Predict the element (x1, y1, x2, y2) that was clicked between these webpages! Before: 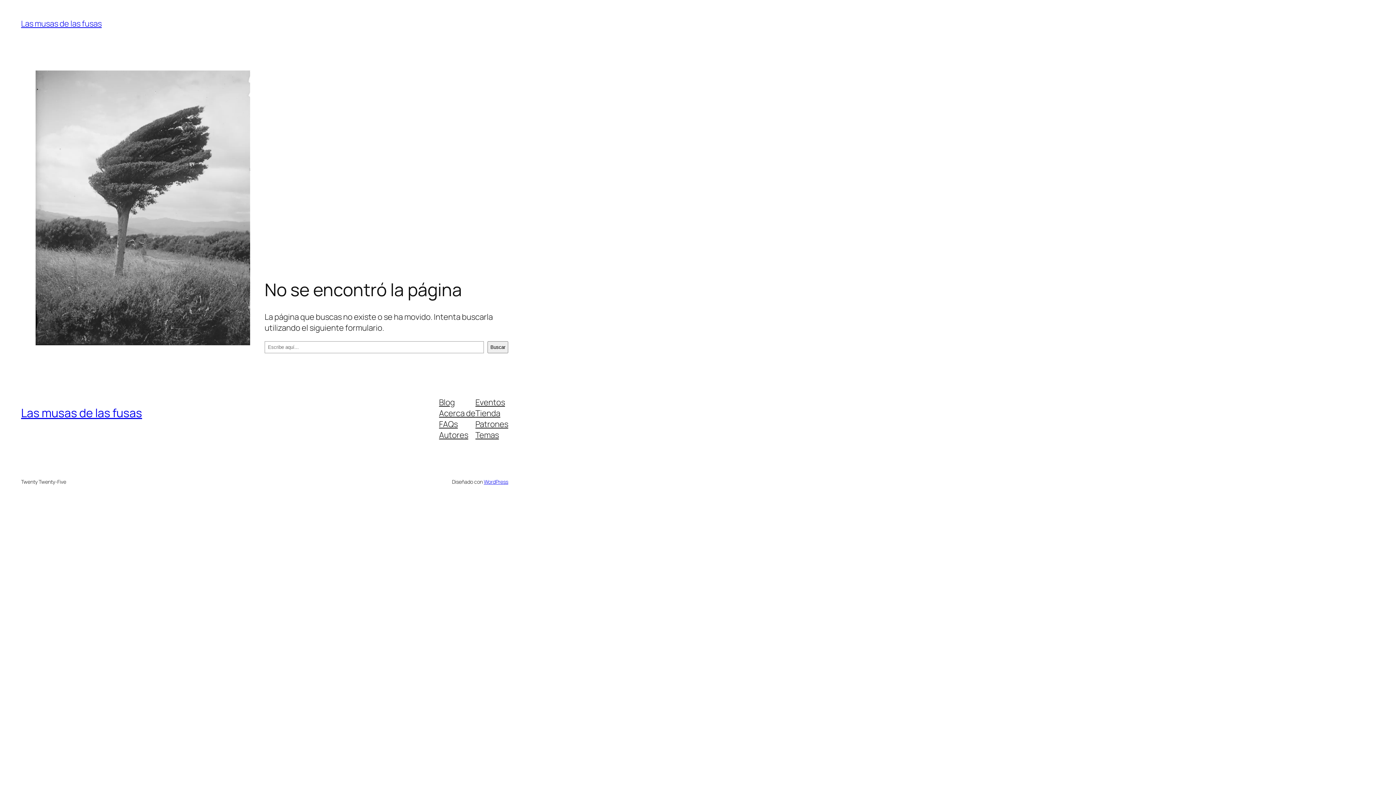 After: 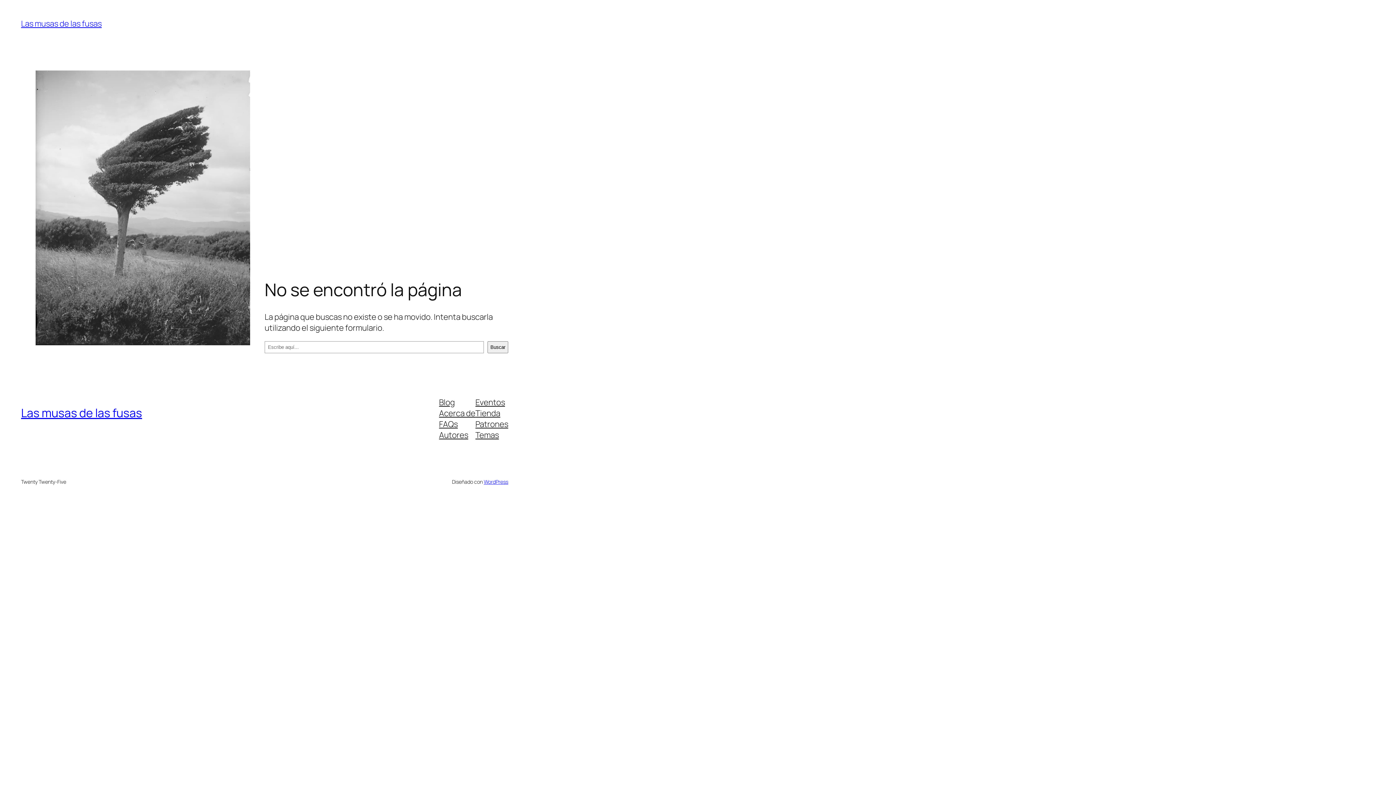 Action: label: Patrones bbox: (475, 418, 508, 429)